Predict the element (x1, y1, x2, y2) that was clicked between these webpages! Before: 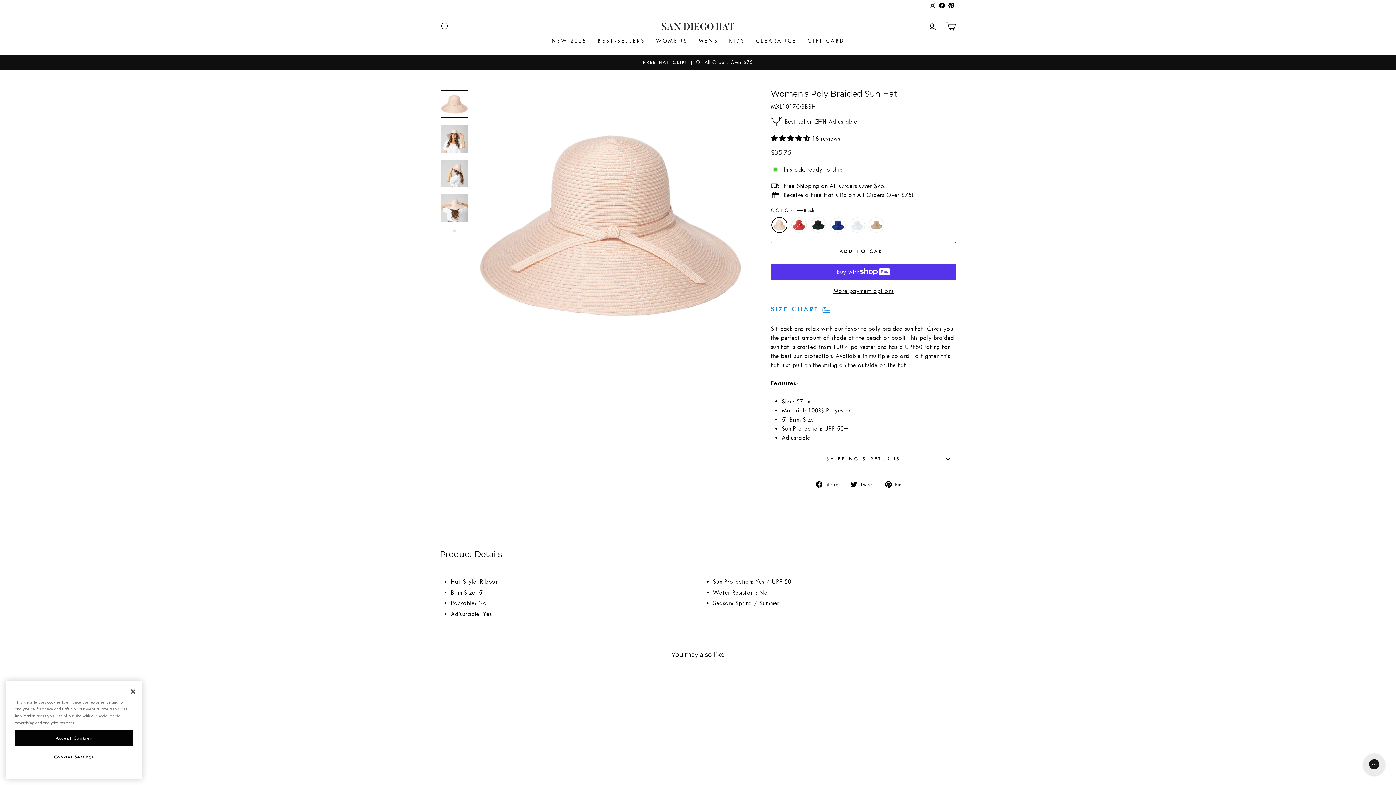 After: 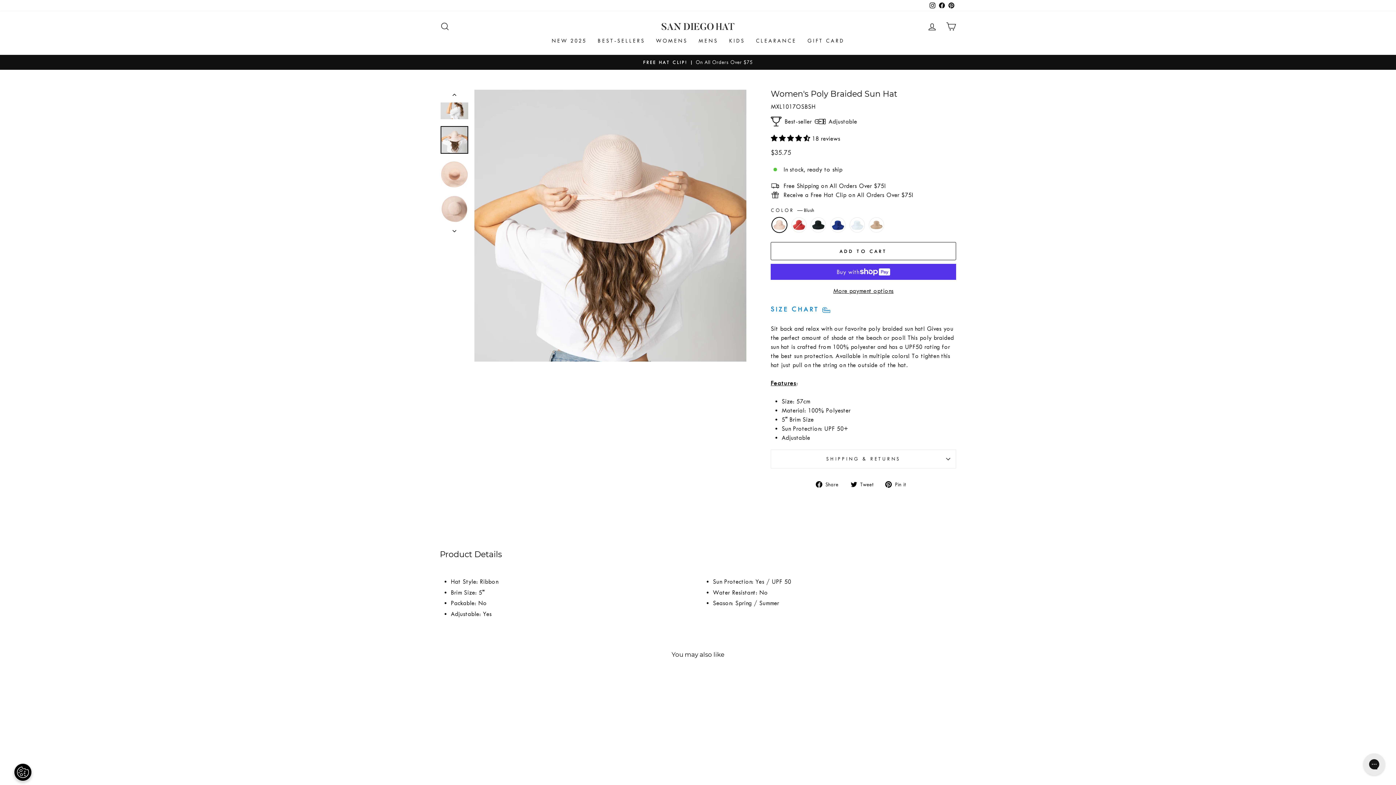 Action: bbox: (440, 194, 468, 221)